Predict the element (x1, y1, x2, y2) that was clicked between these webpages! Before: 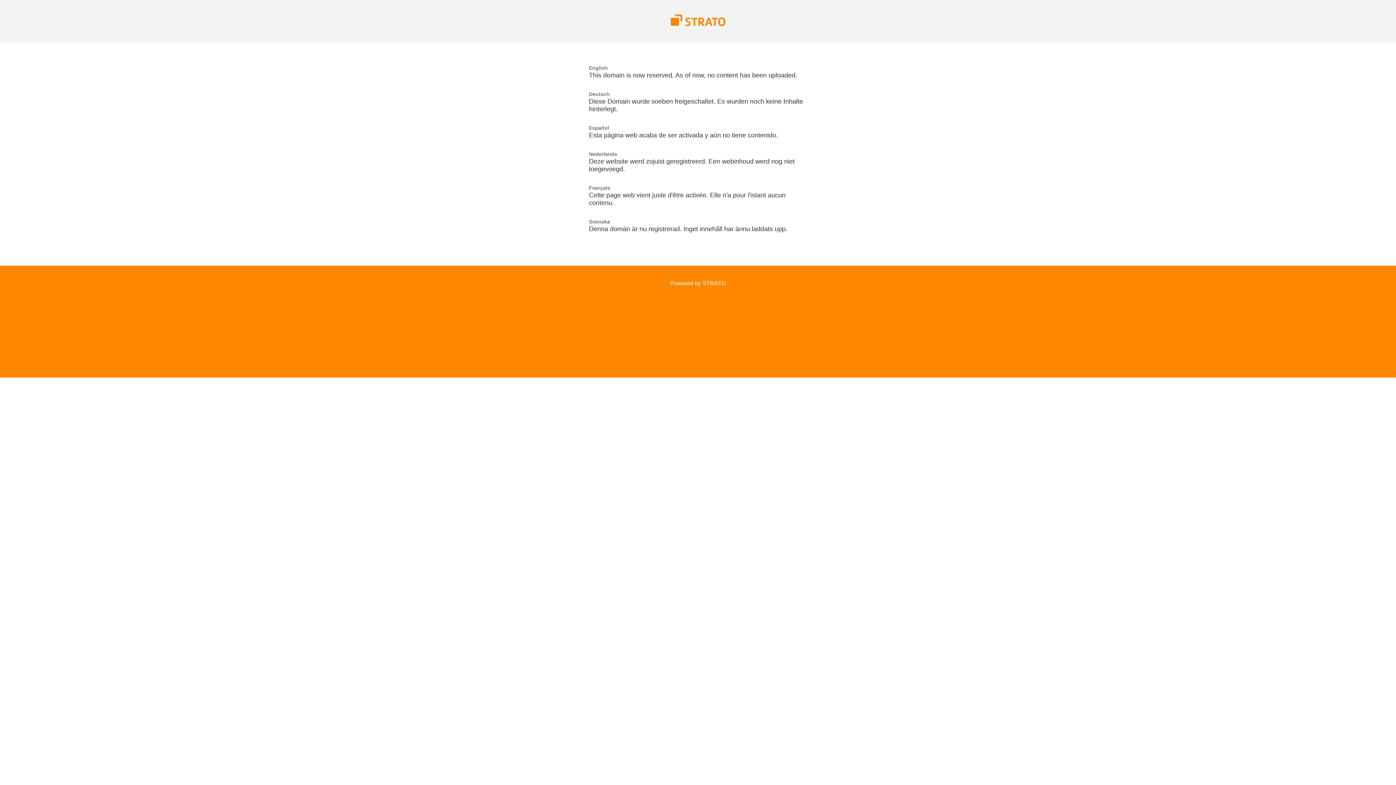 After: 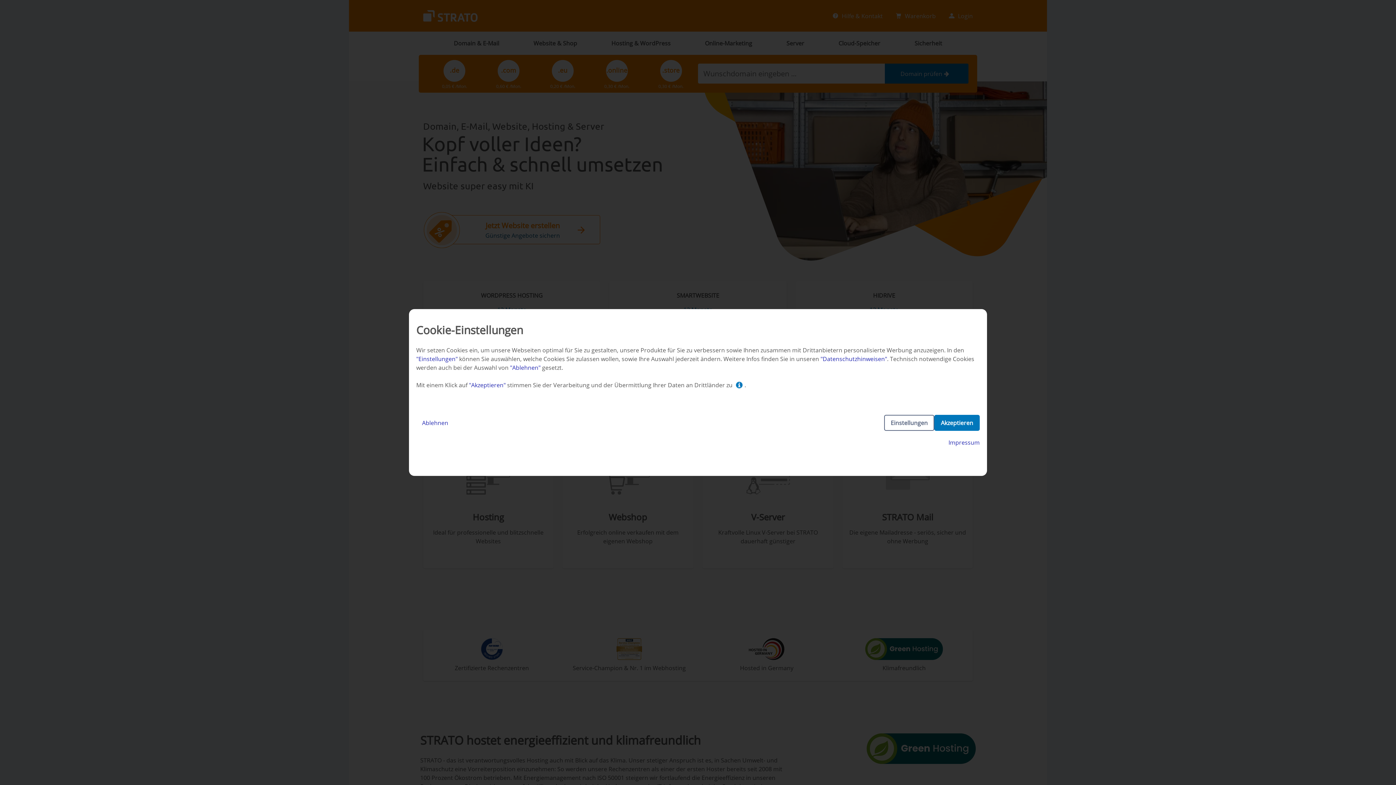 Action: bbox: (670, 280, 726, 286) label: Powered by STRATO